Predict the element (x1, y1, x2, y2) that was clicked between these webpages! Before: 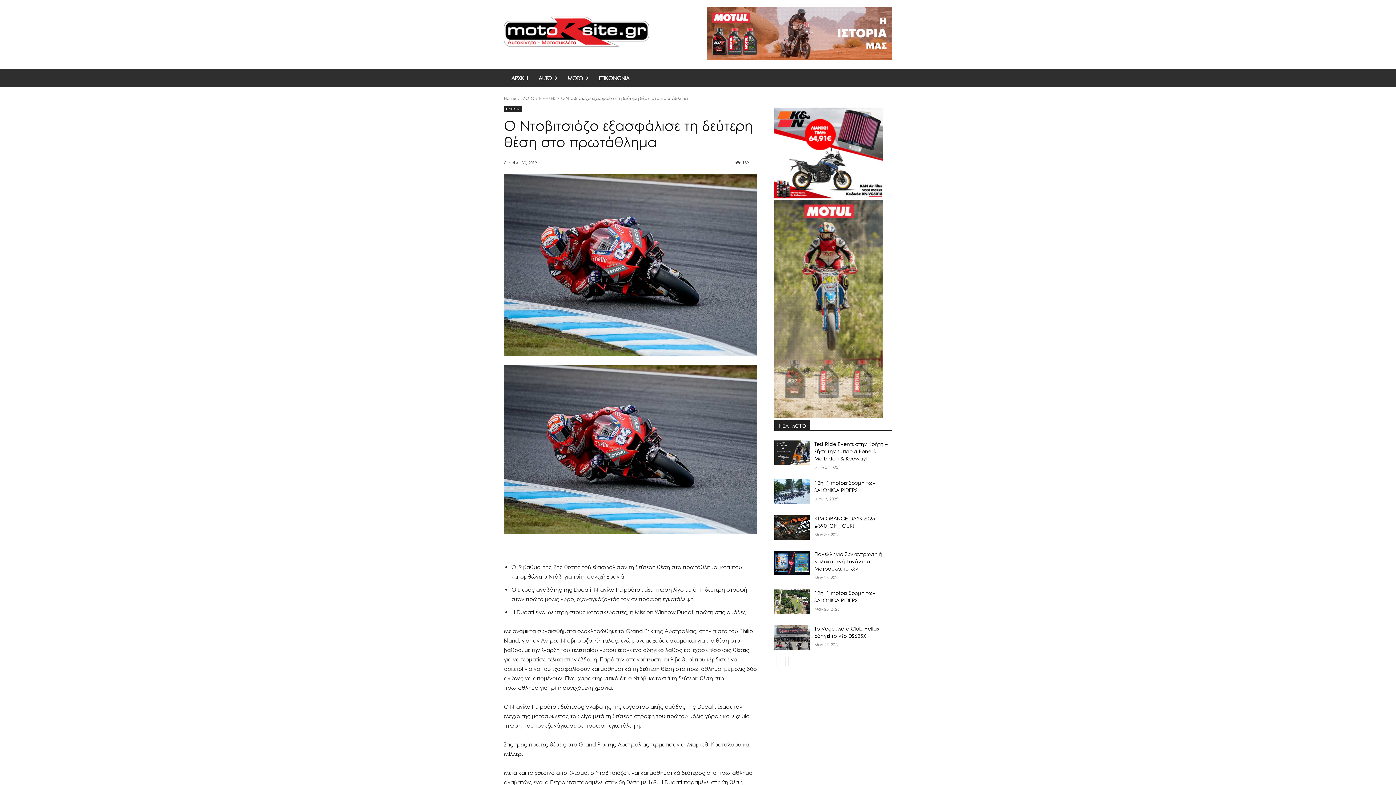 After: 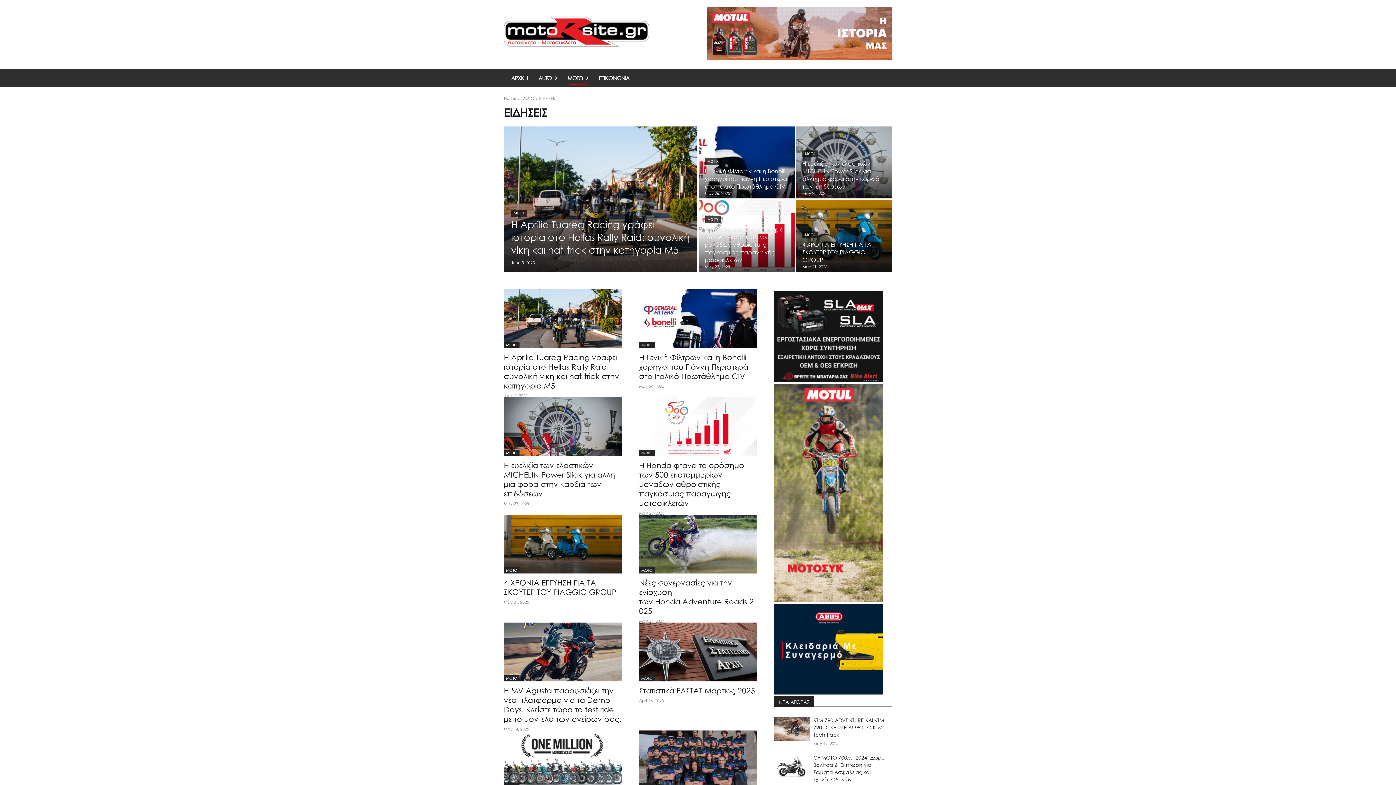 Action: bbox: (539, 95, 556, 101) label: ΕΙΔΗΣΕΙΣ